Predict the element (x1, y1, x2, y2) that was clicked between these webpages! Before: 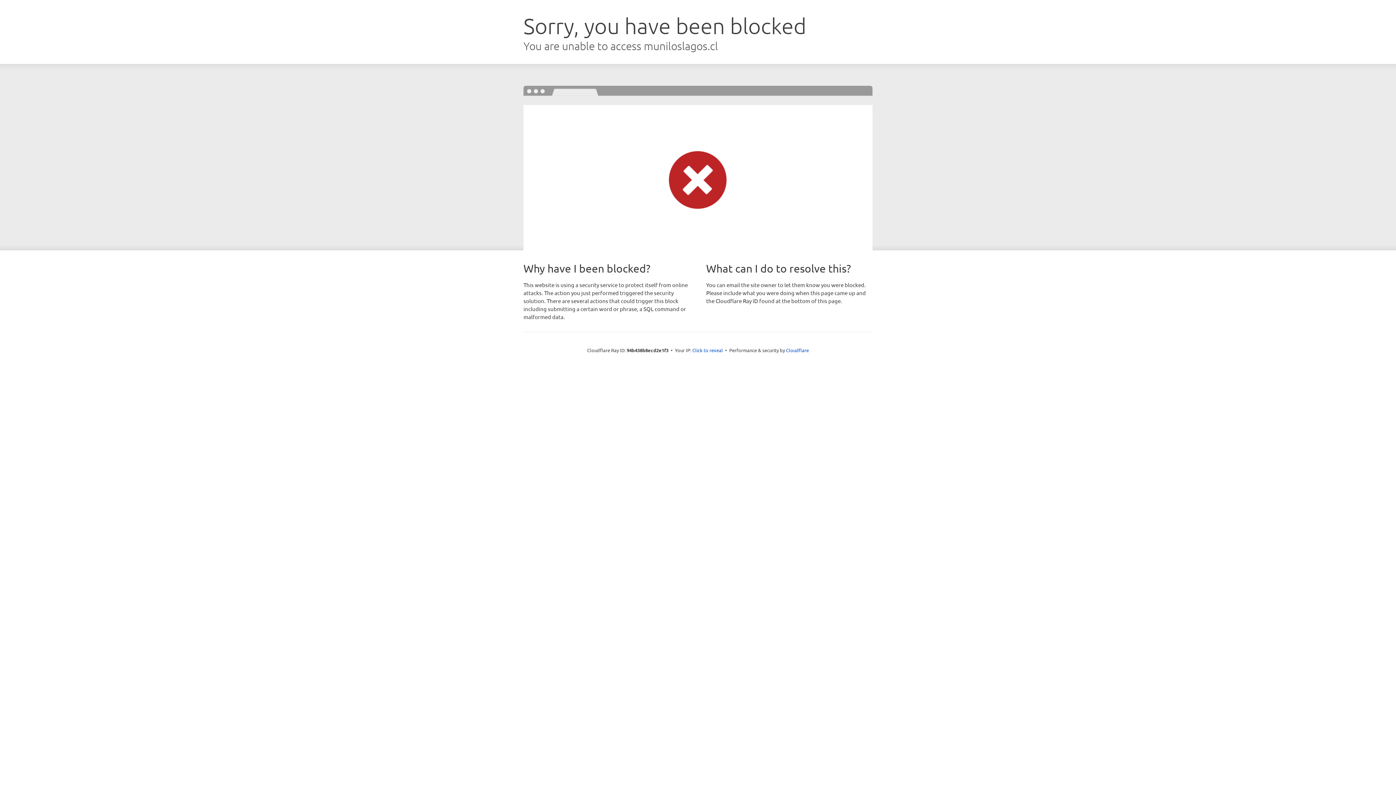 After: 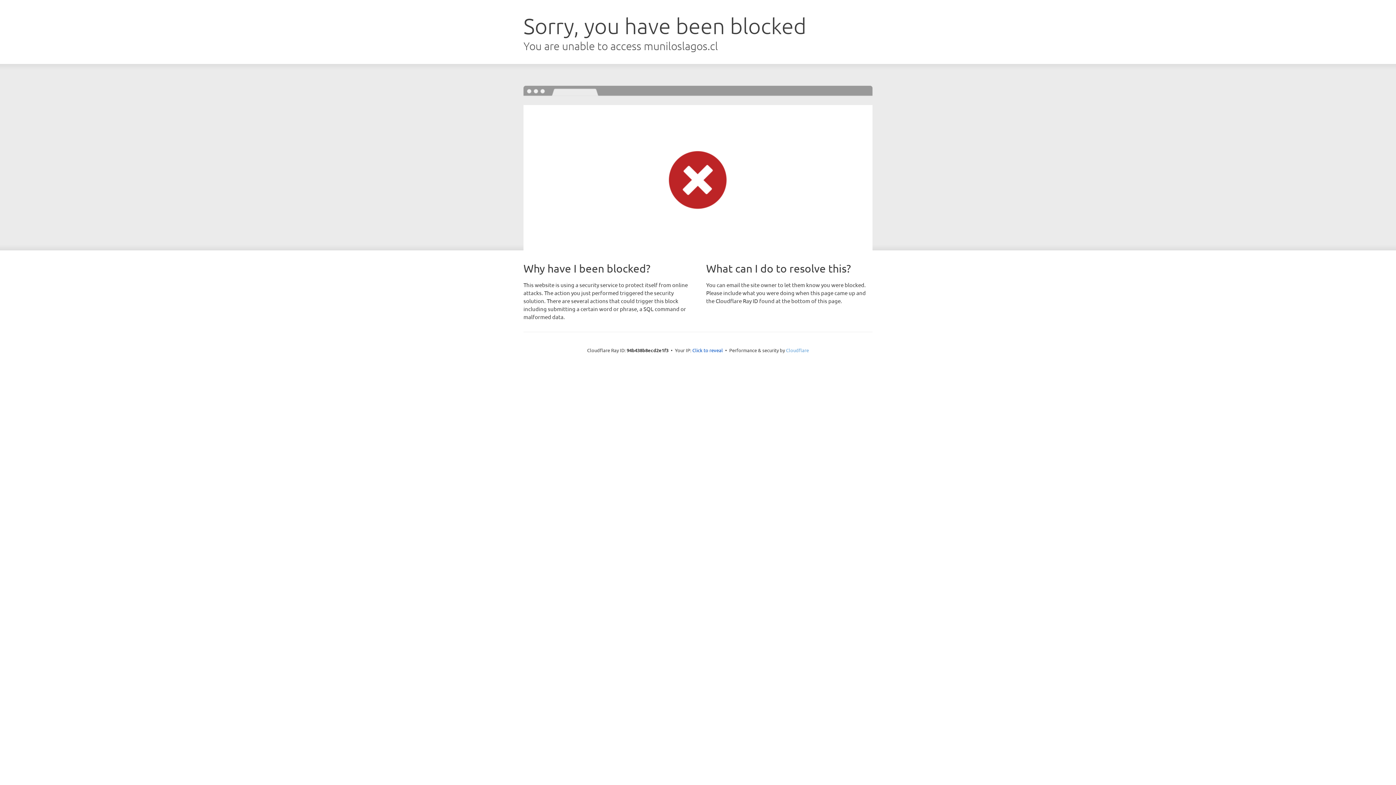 Action: label: Cloudflare bbox: (786, 347, 809, 353)